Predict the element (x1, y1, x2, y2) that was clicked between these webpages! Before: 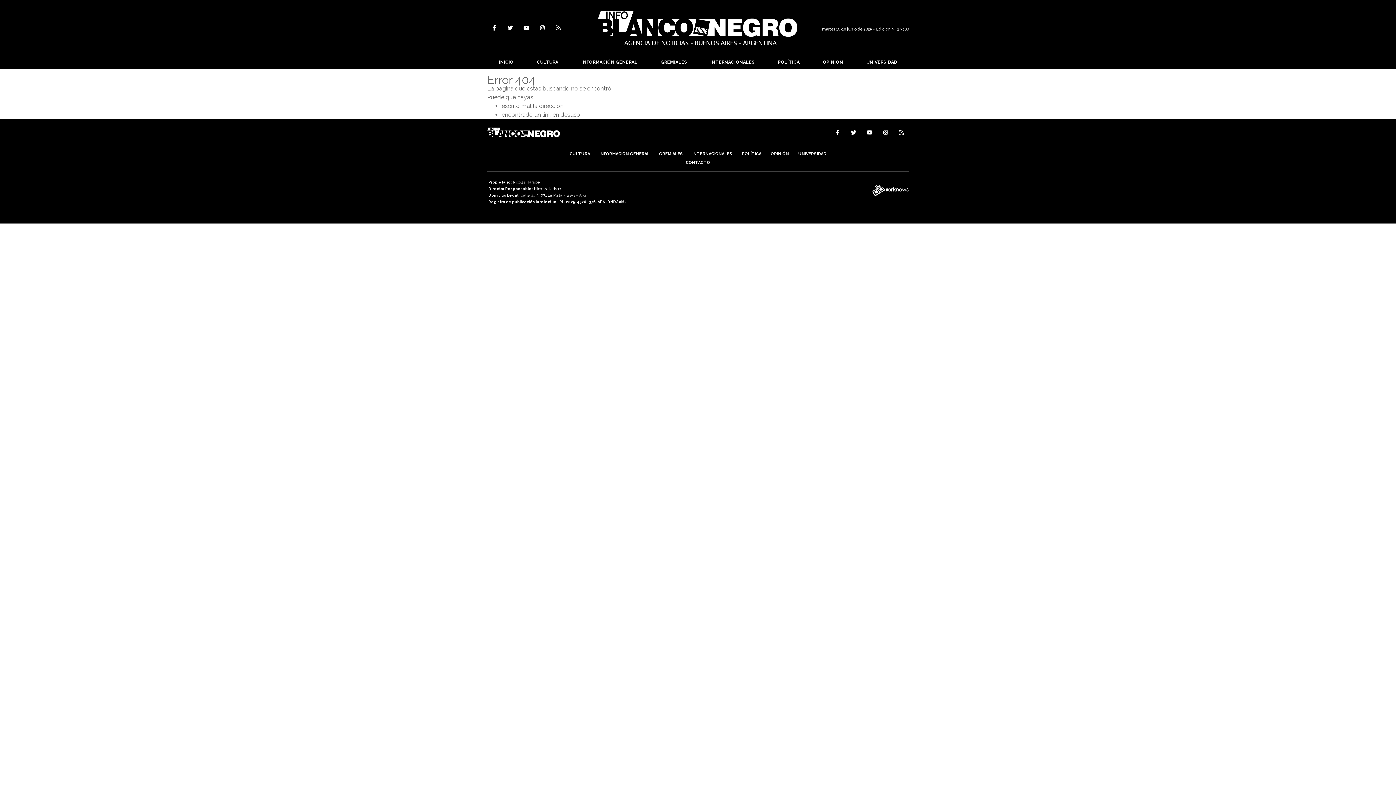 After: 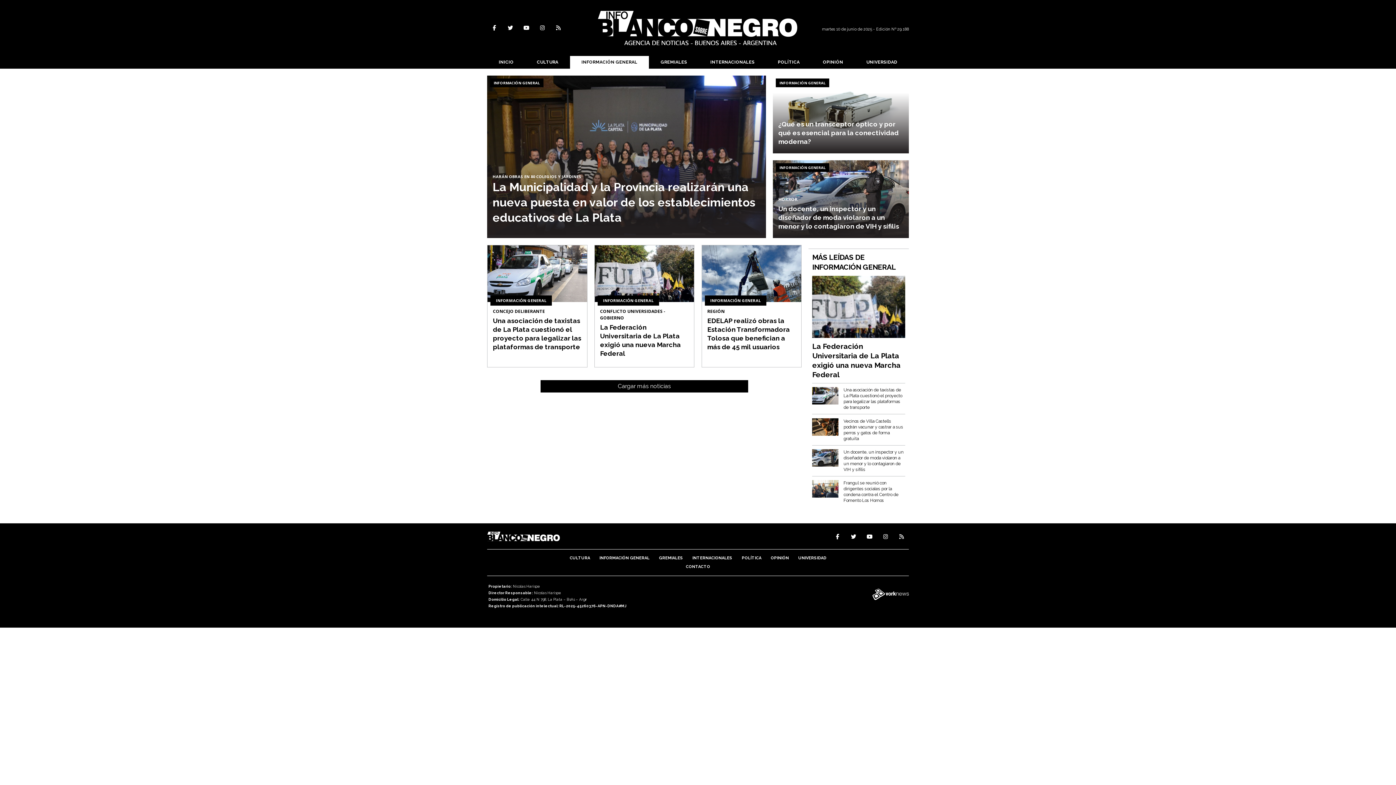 Action: bbox: (570, 55, 649, 68) label: INFORMACIÓN GENERAL